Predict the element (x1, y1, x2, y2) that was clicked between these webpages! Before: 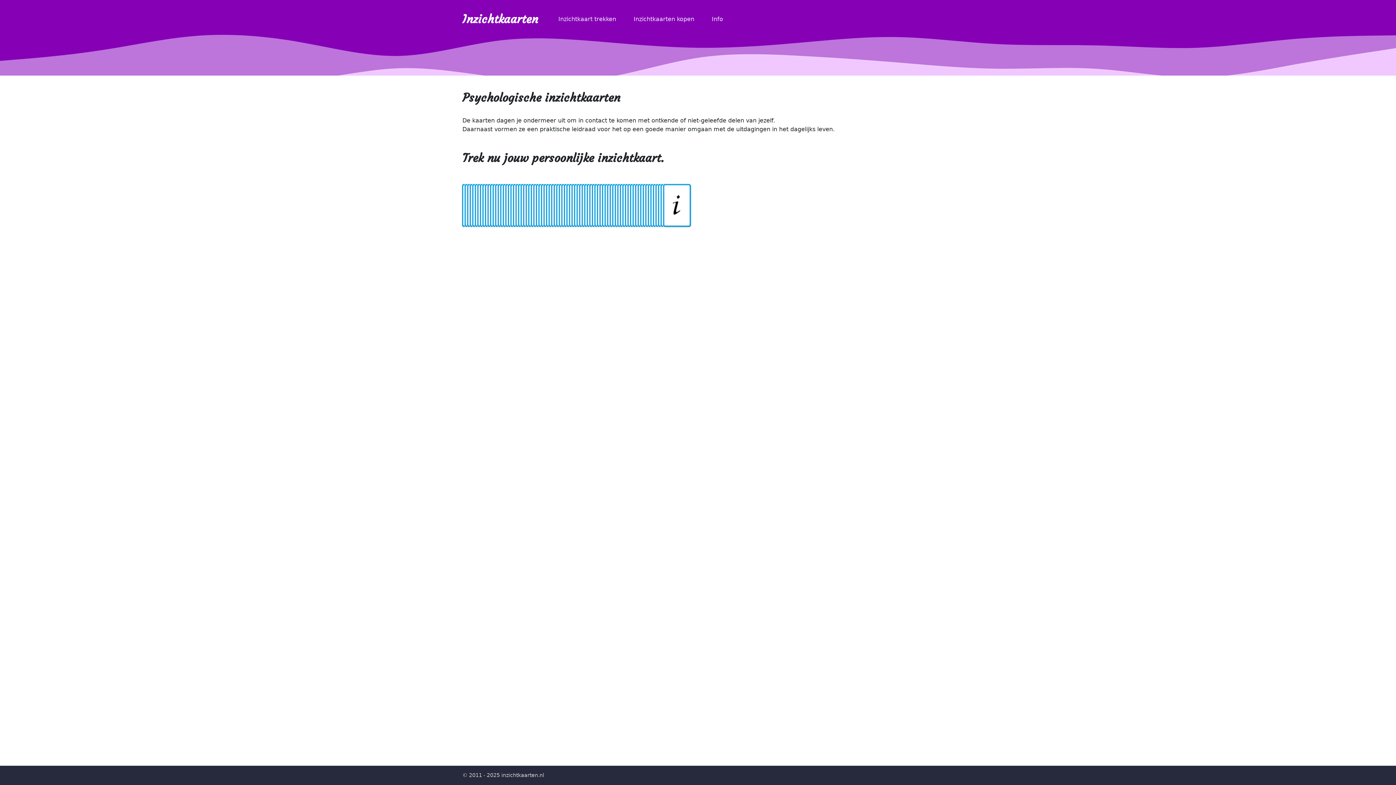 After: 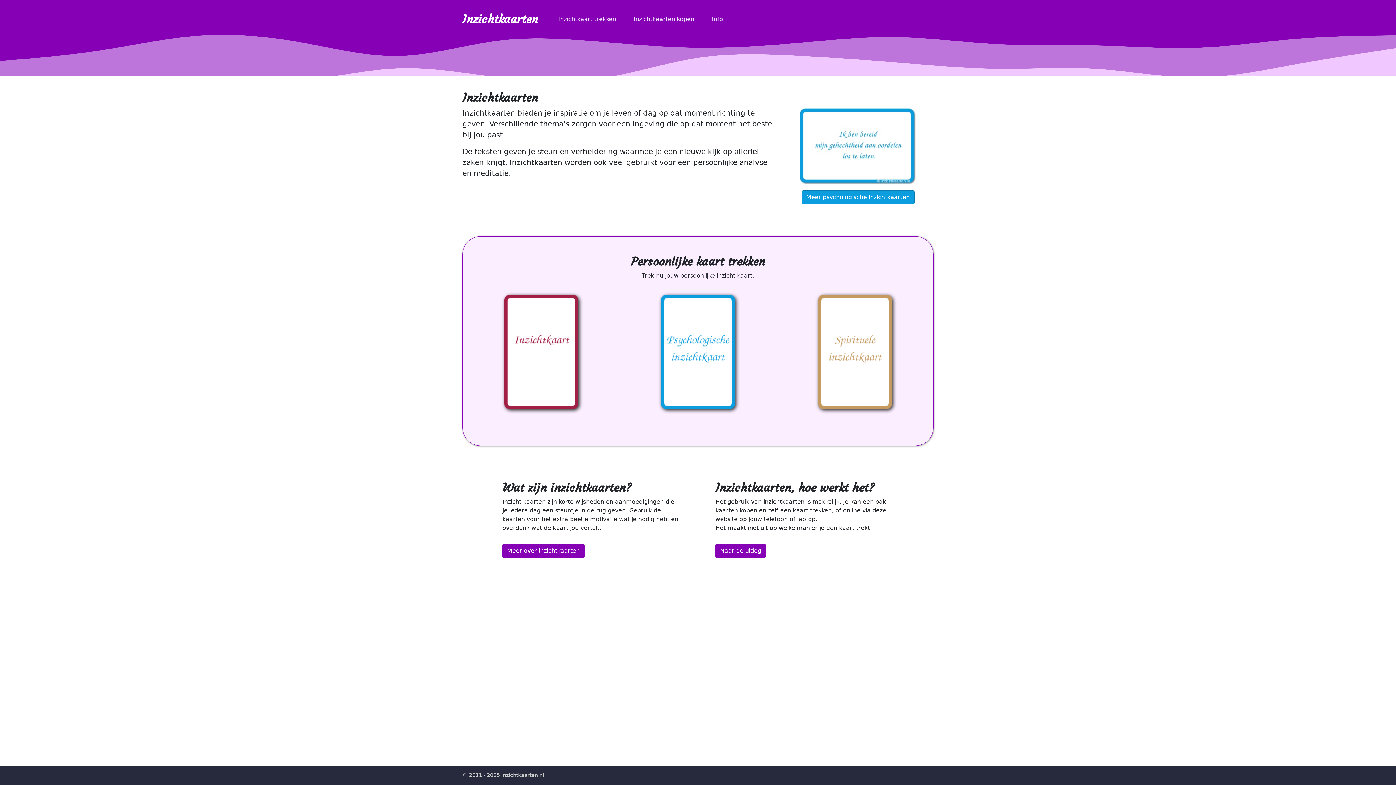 Action: bbox: (462, 8, 546, 29) label: Inzichtkaarten